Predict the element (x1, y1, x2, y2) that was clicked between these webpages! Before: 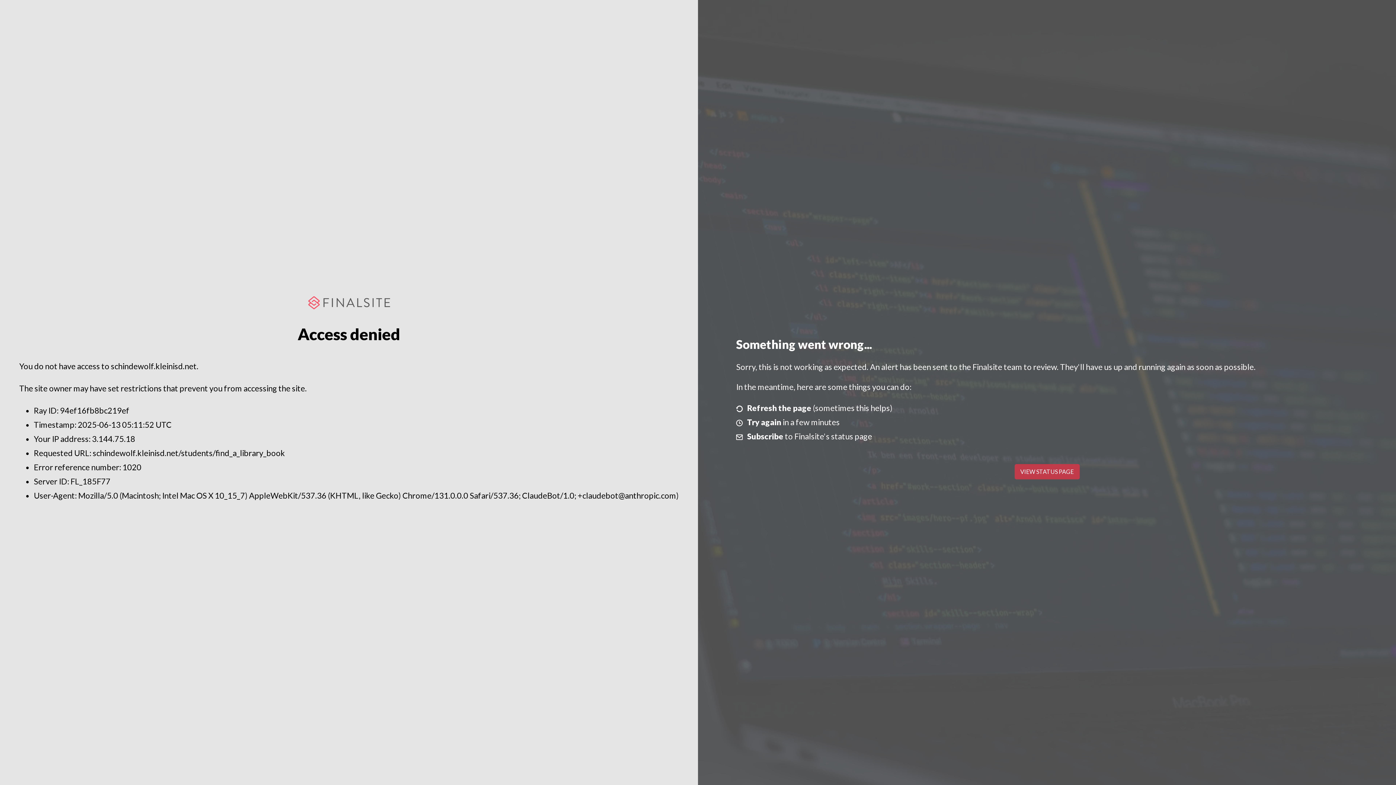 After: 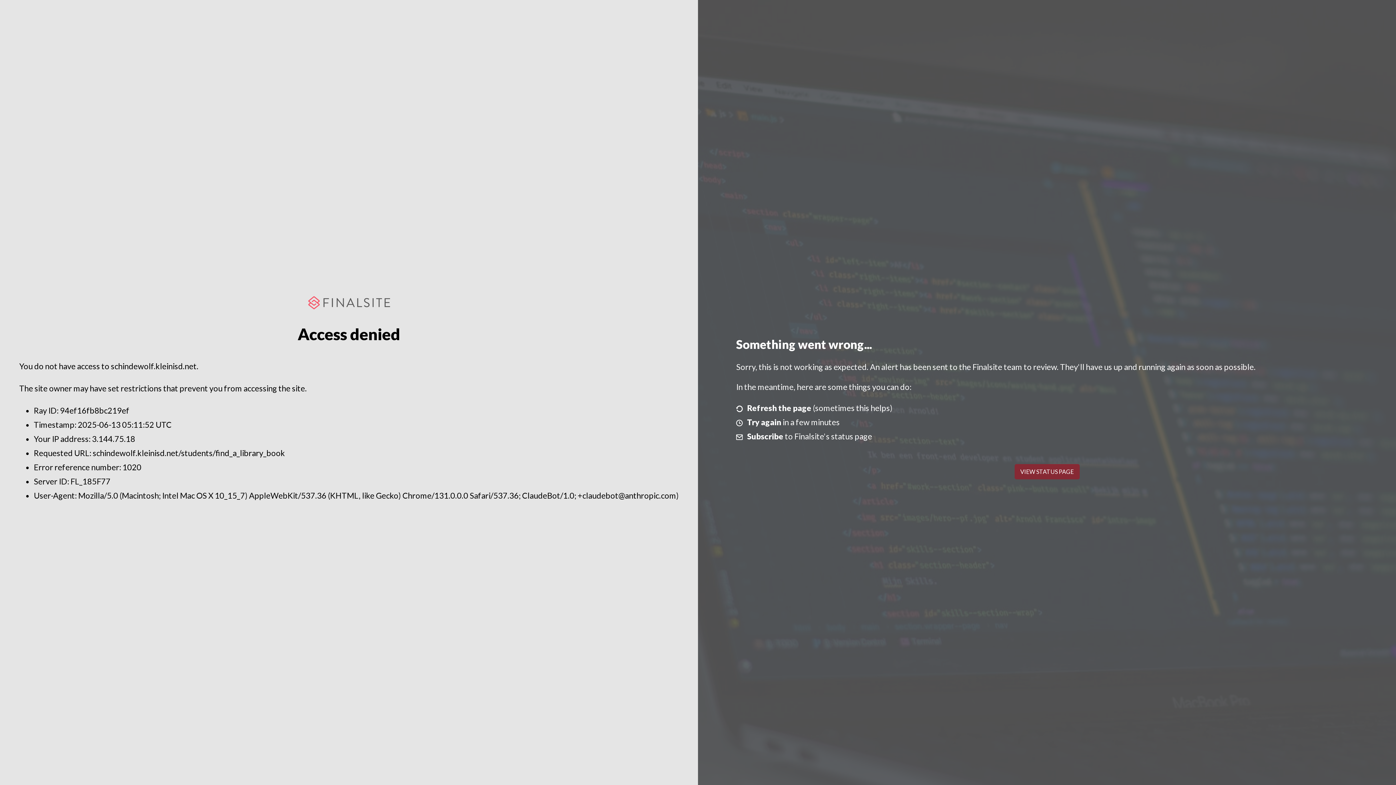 Action: label: VIEW STATUS PAGE bbox: (1014, 464, 1079, 479)